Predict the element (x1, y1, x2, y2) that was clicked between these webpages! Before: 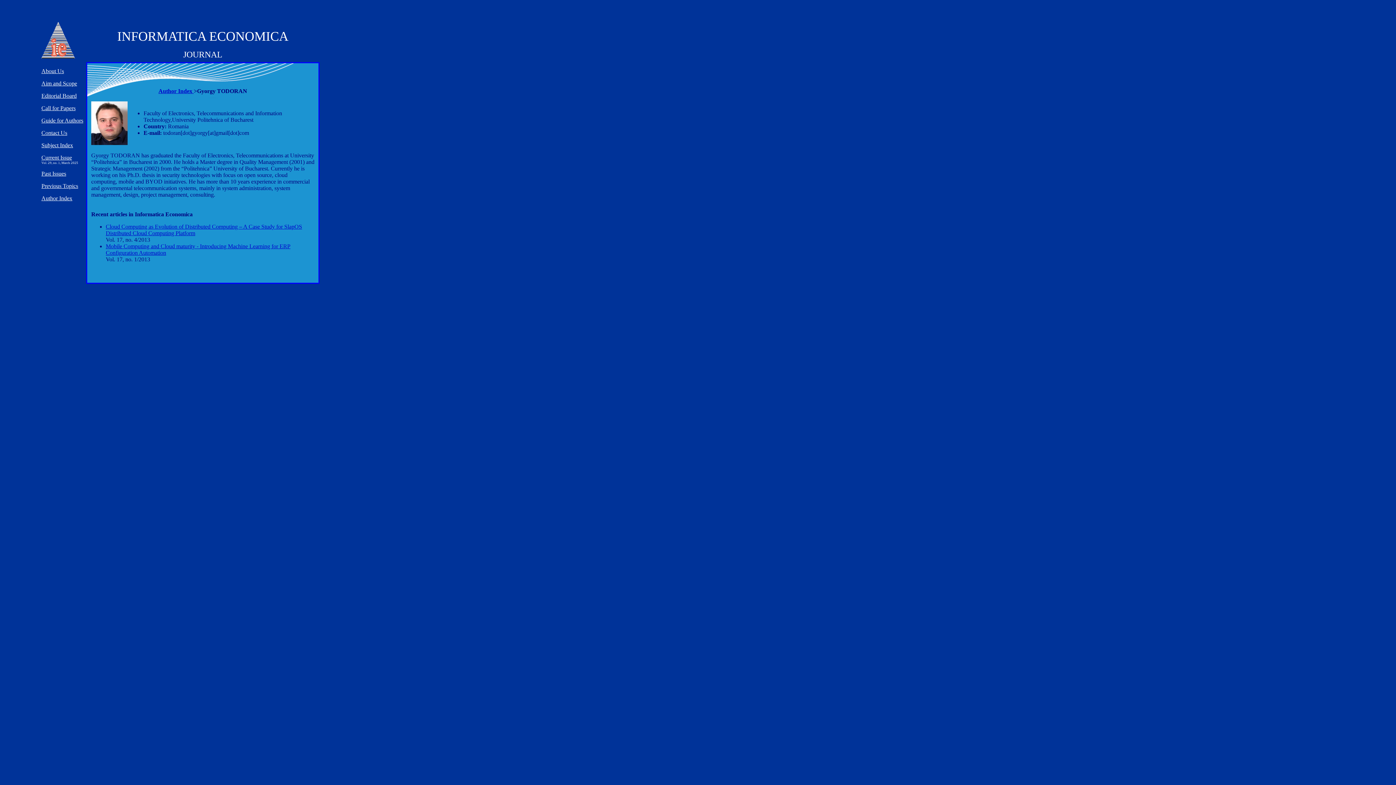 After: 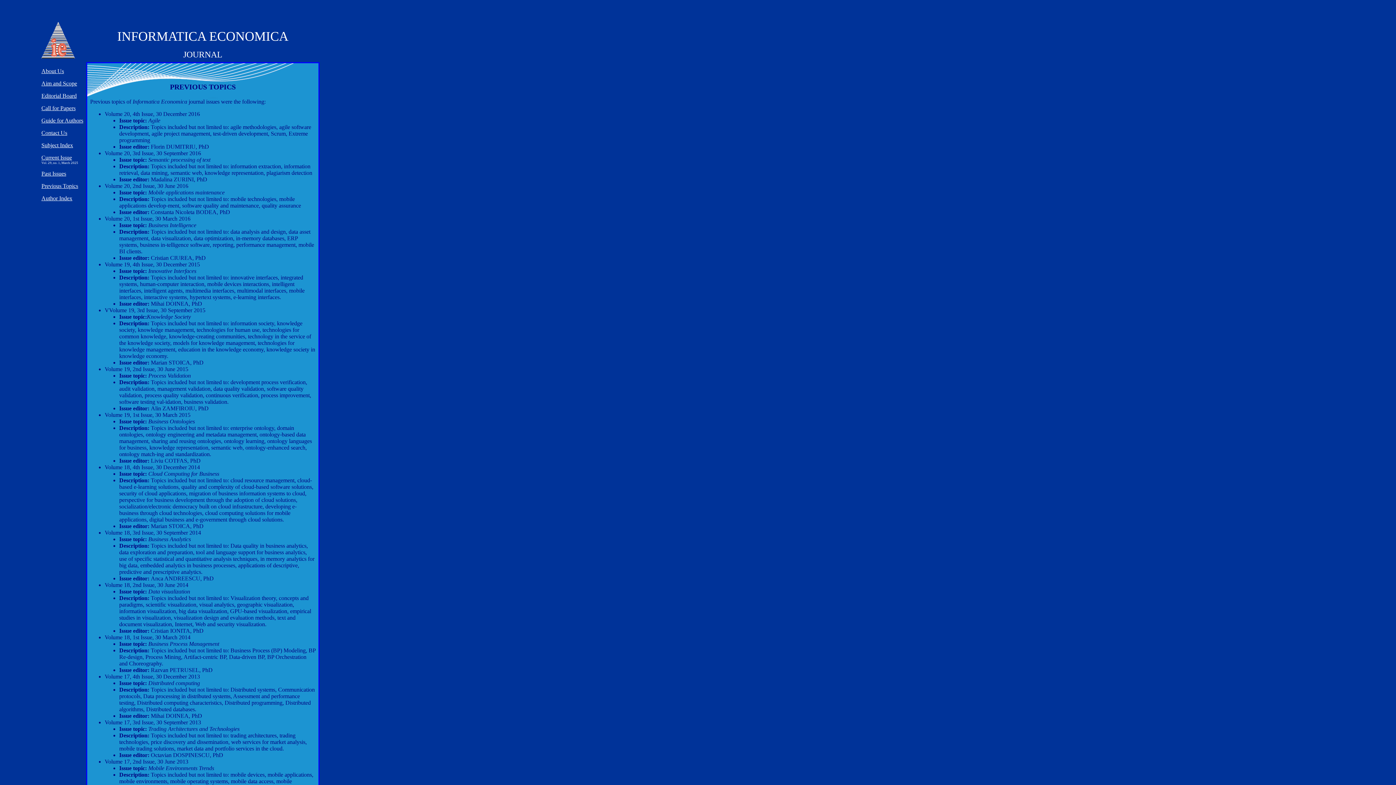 Action: bbox: (41, 182, 78, 189) label: Previous Topics